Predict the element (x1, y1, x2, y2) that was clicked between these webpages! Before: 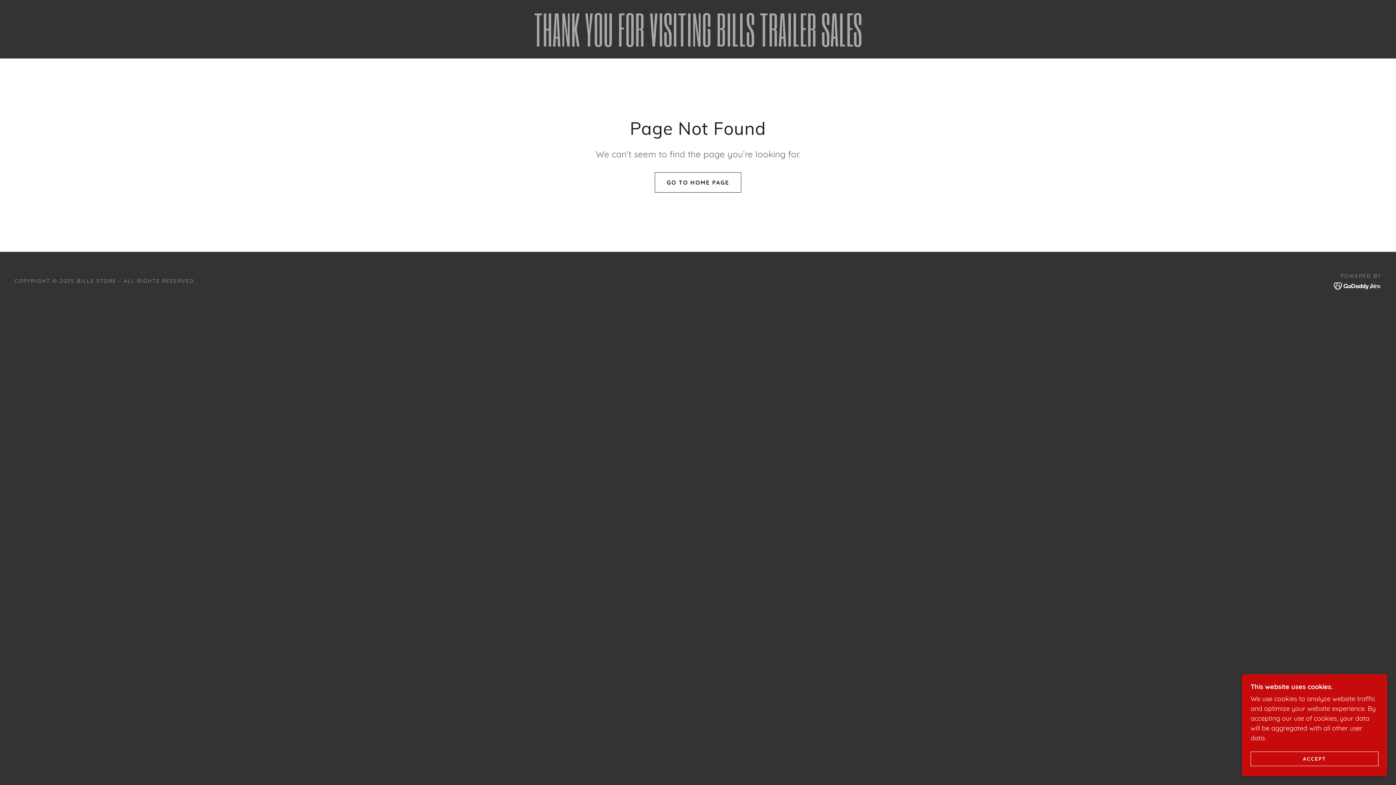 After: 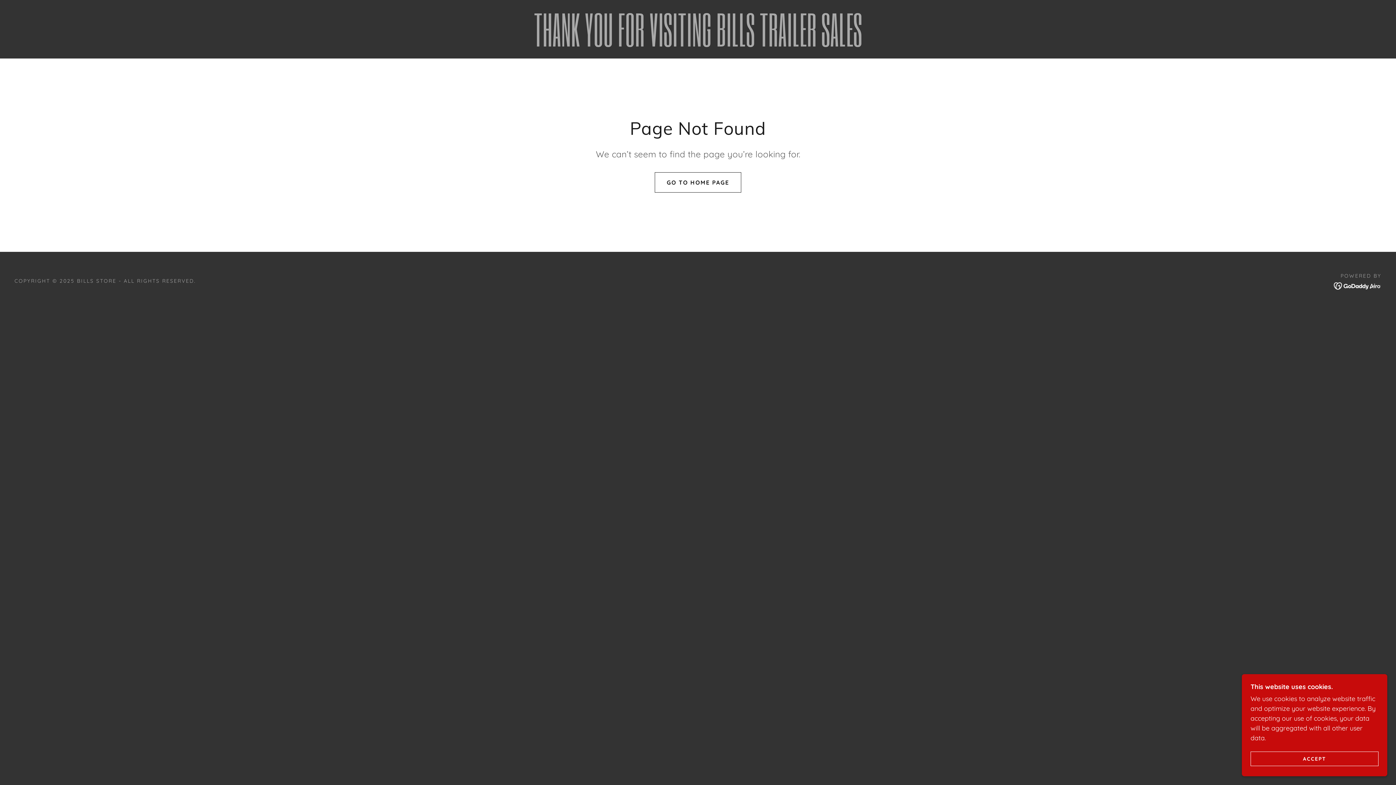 Action: bbox: (1334, 281, 1381, 289)